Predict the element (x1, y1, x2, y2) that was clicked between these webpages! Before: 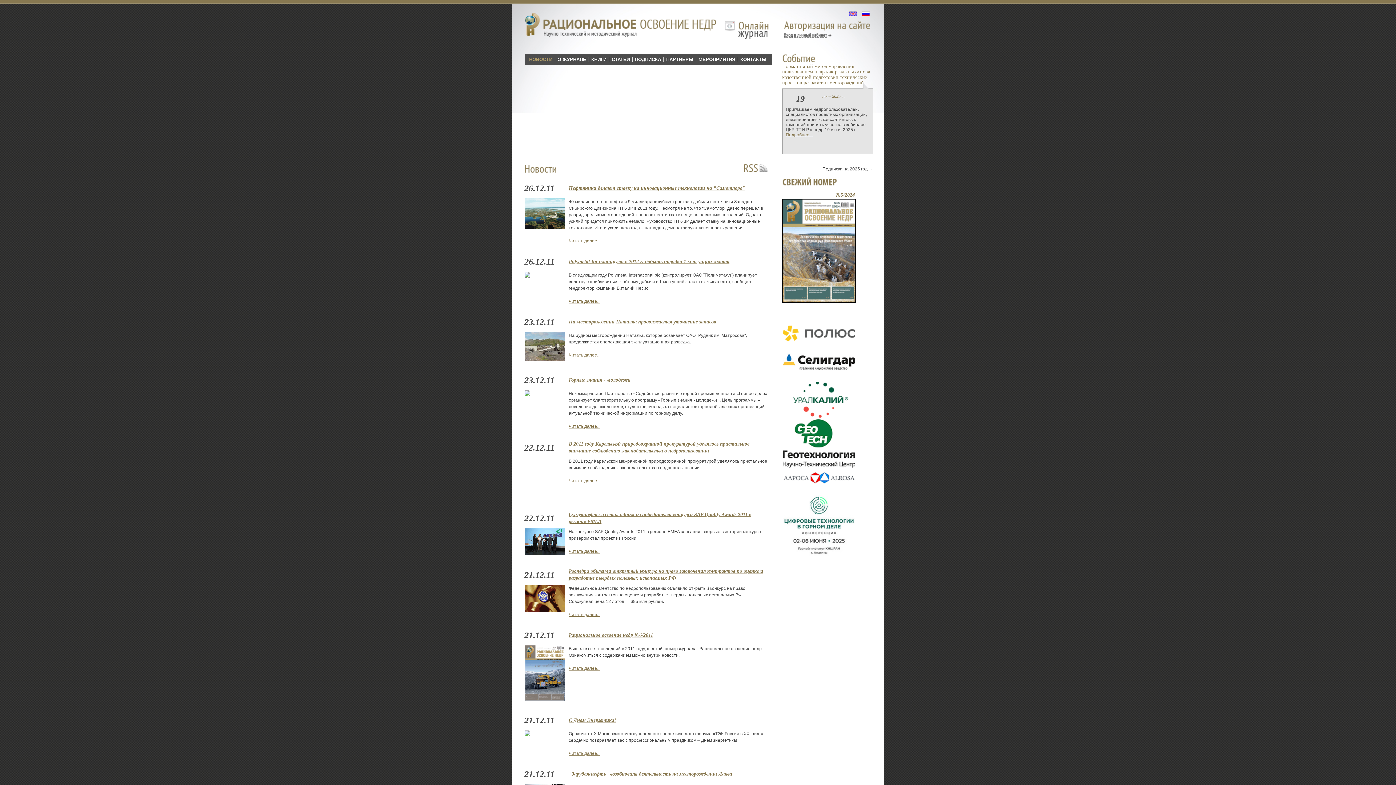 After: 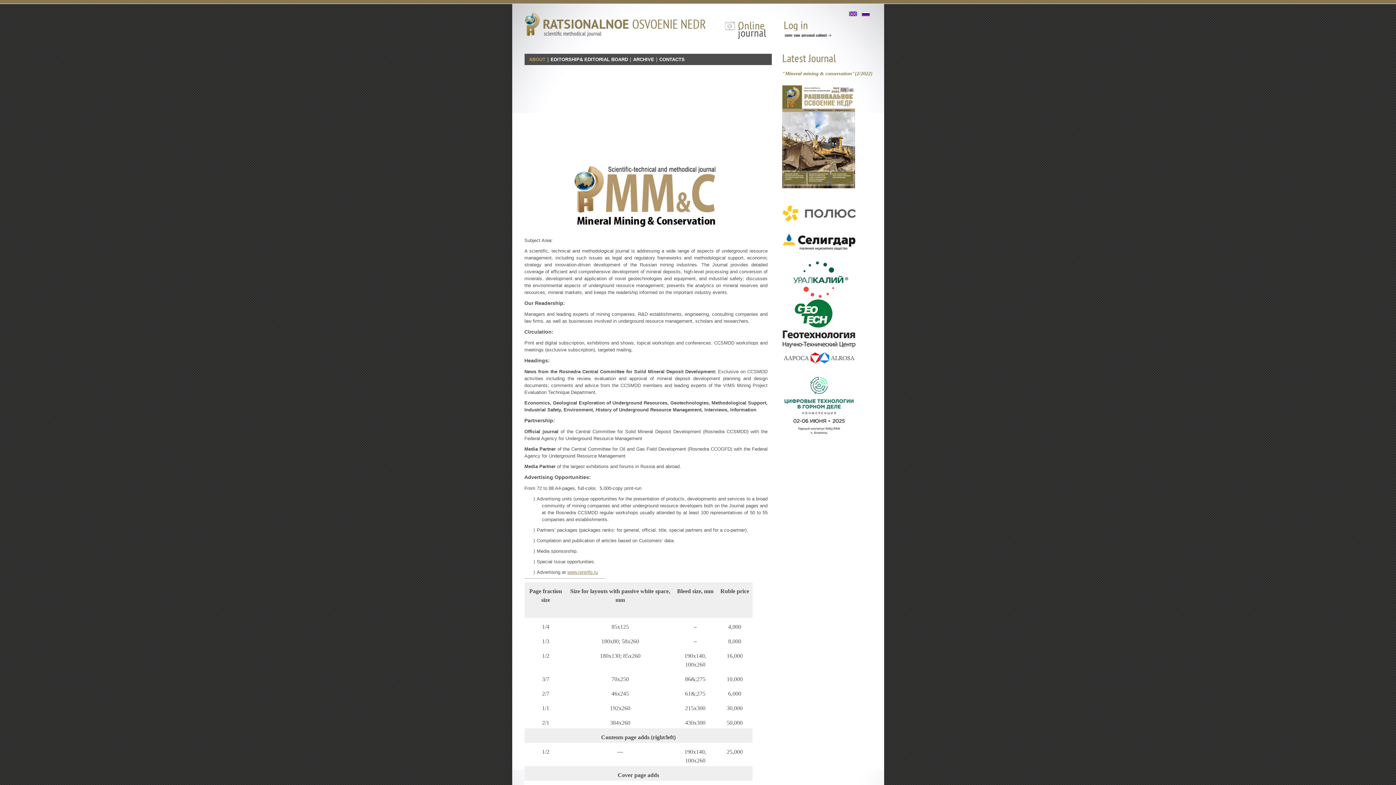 Action: bbox: (848, 11, 857, 17)